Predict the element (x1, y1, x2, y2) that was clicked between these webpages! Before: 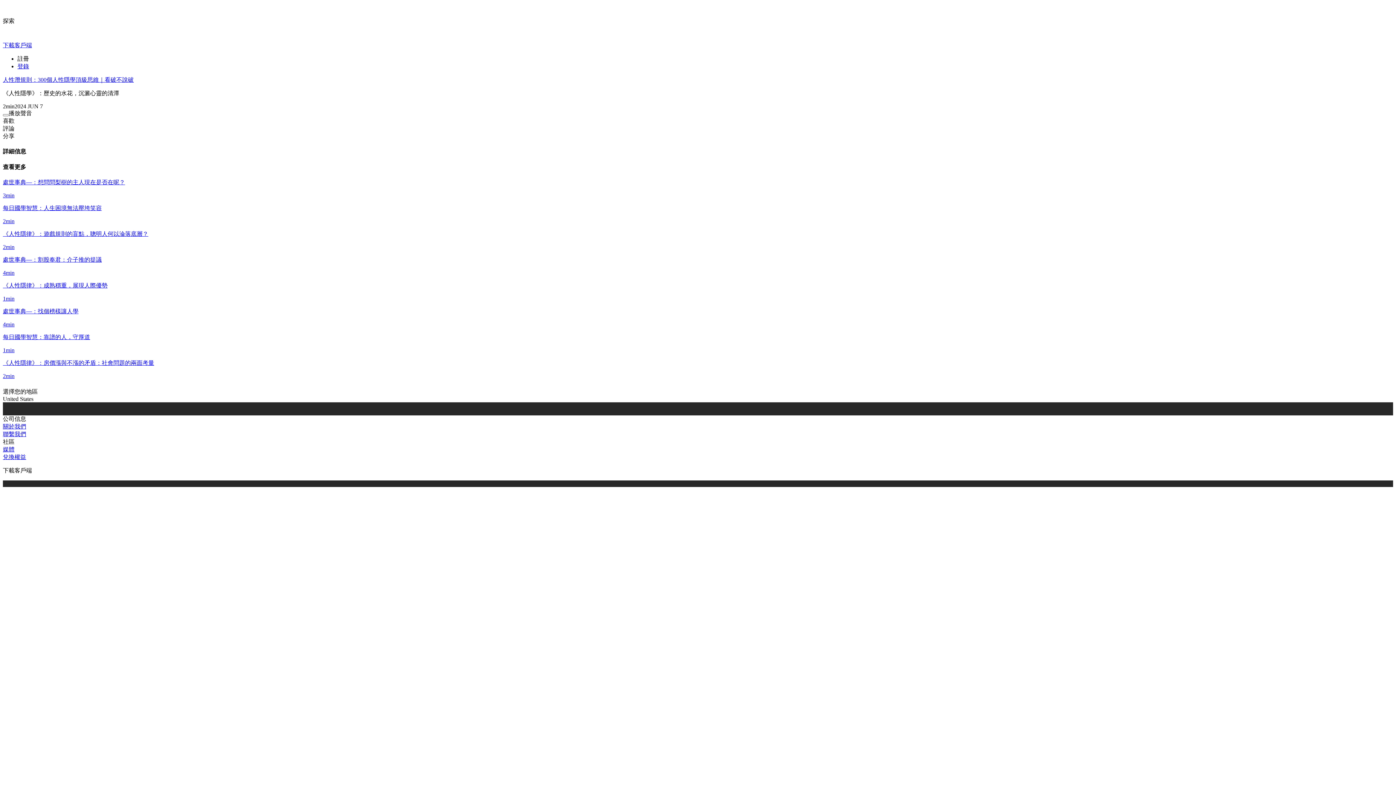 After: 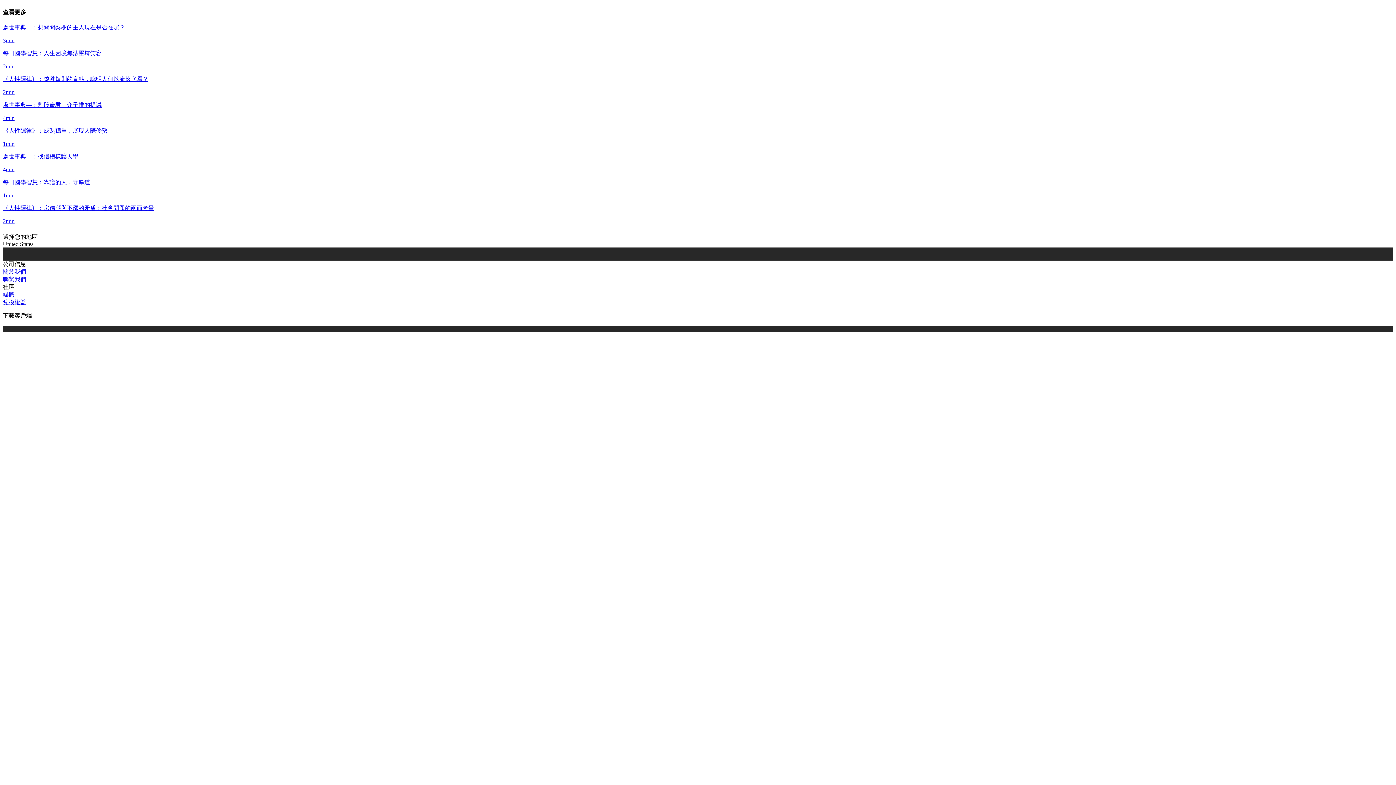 Action: bbox: (2, 480, 1393, 940)